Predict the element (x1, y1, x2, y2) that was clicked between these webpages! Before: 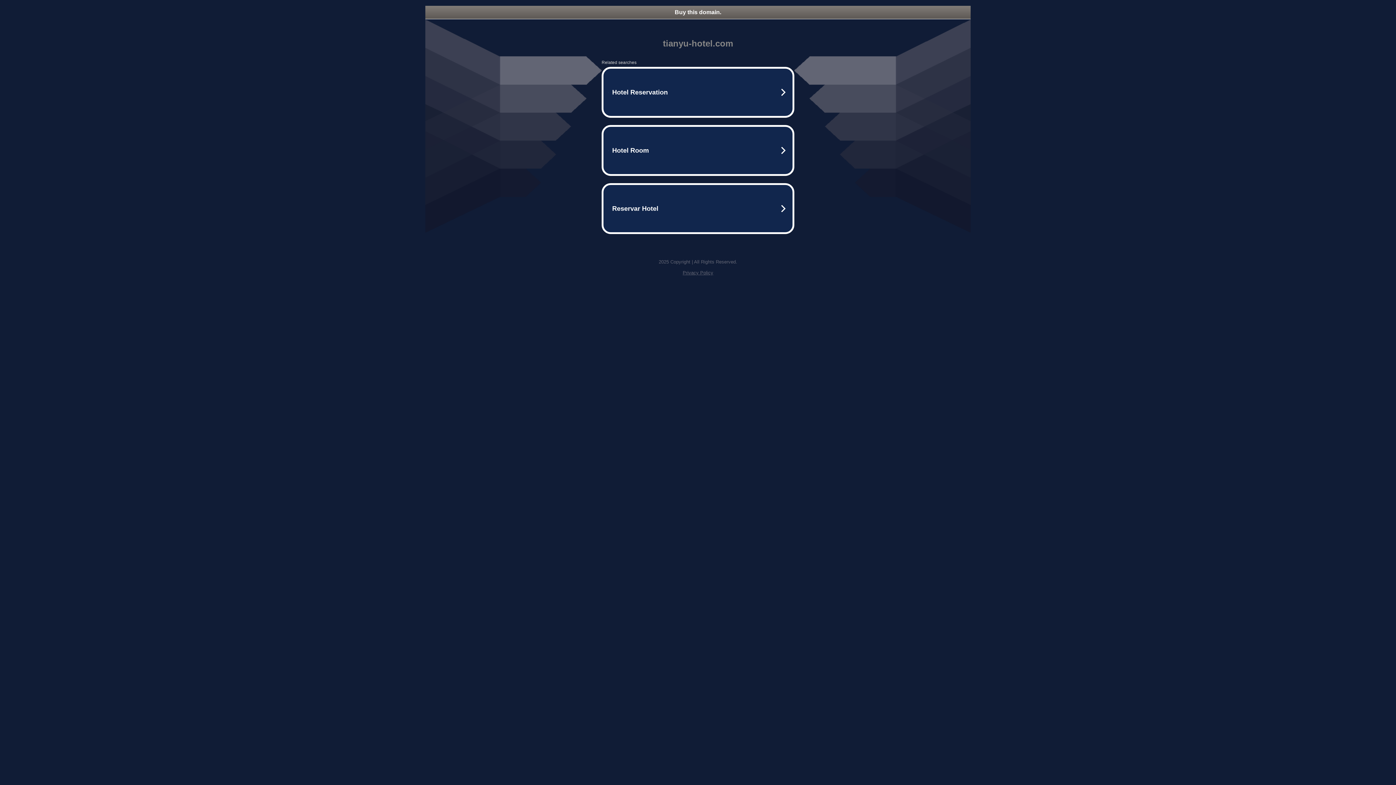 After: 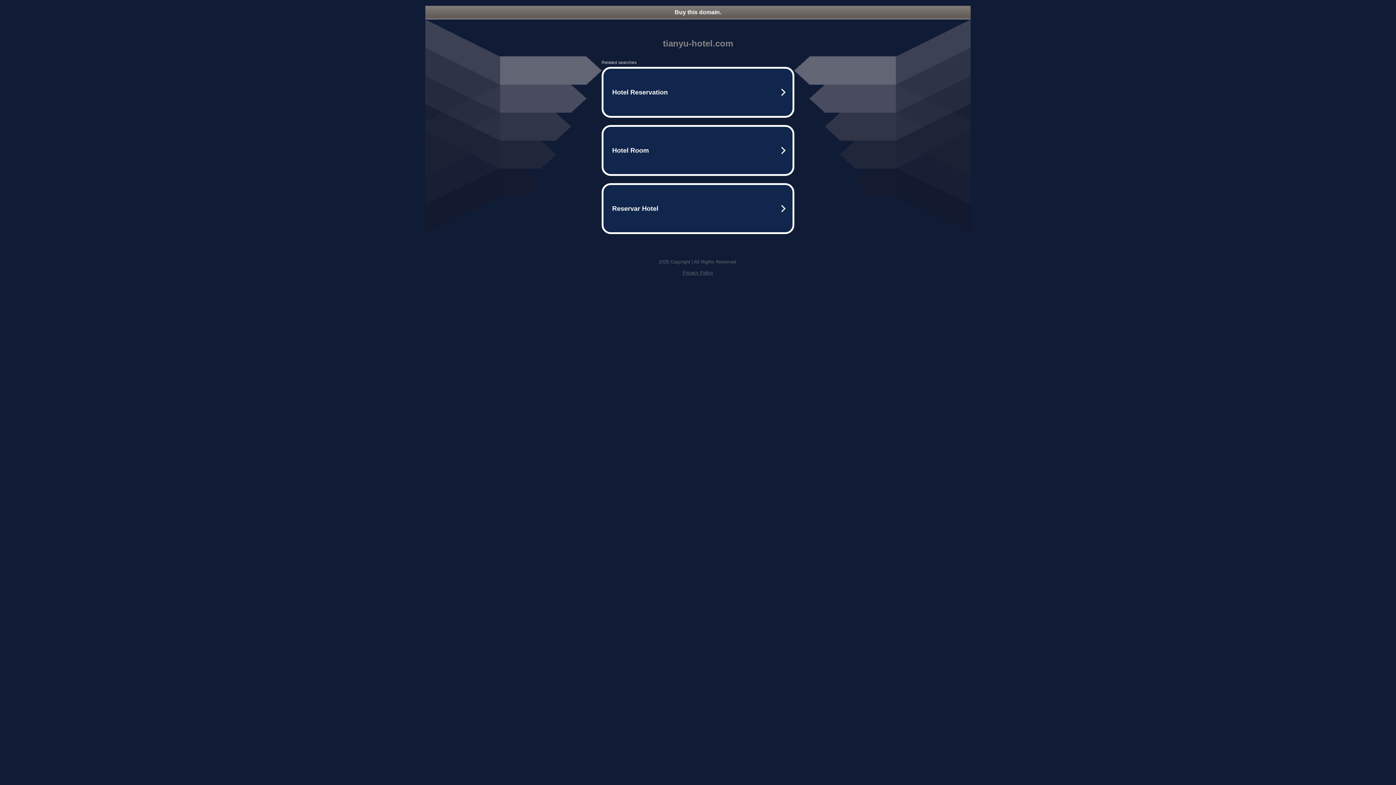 Action: label: Privacy Policy bbox: (682, 270, 713, 275)